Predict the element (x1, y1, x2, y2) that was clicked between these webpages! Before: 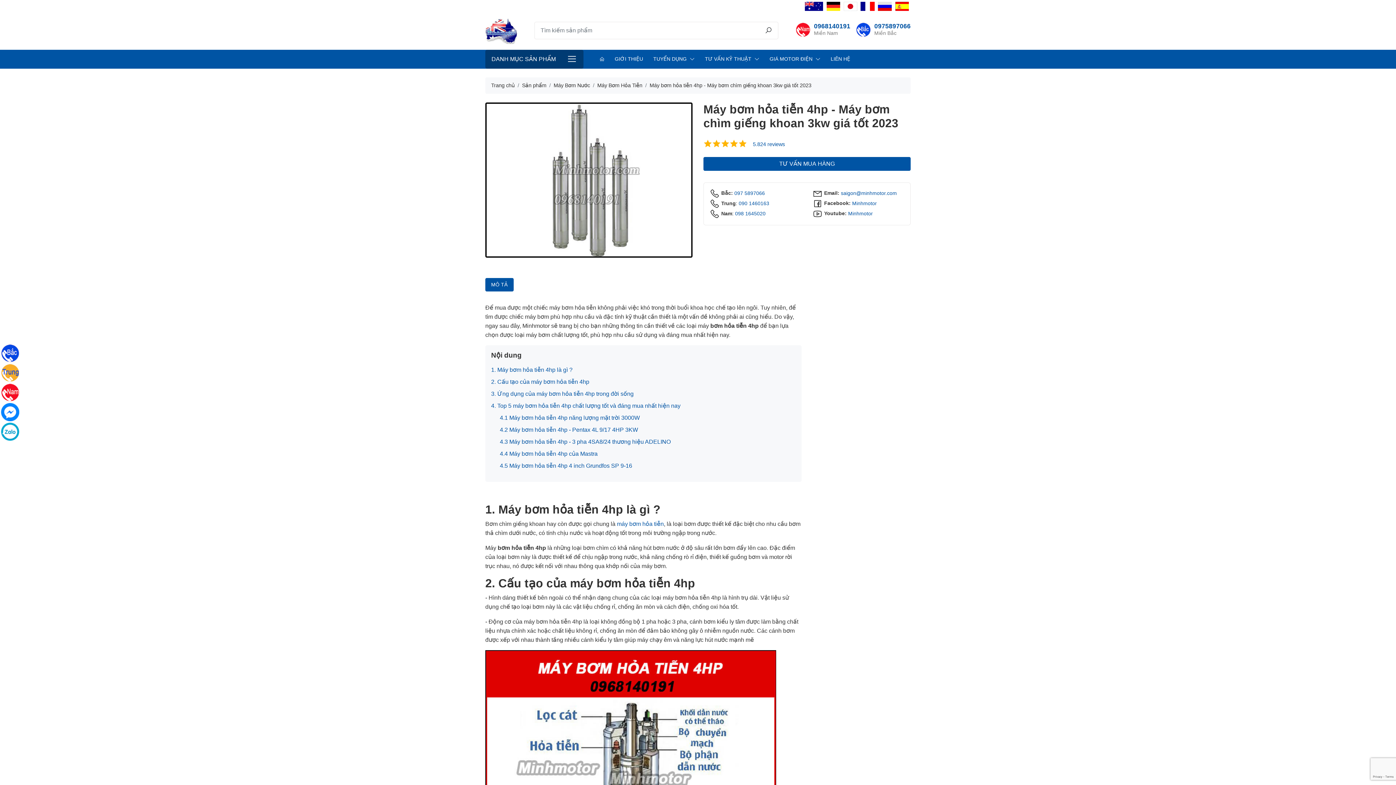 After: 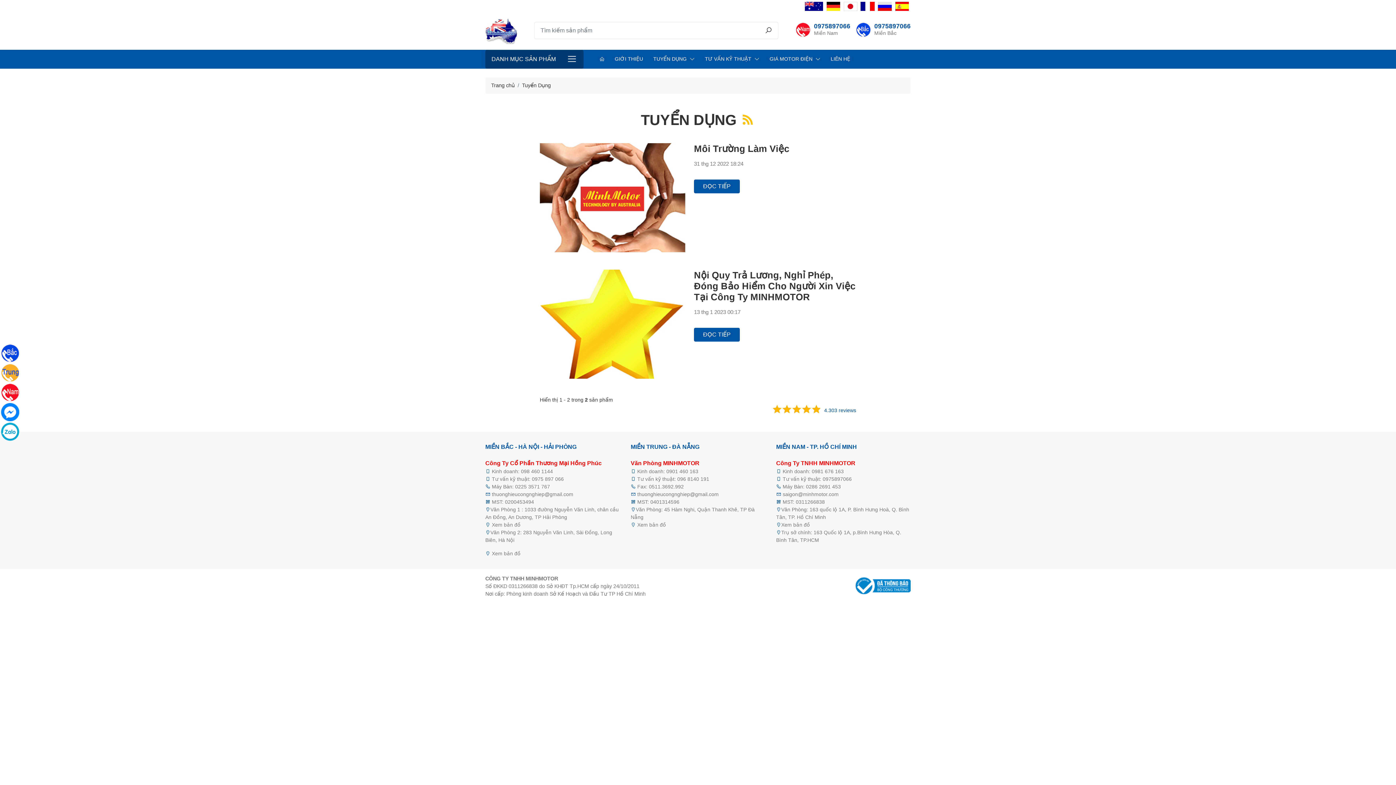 Action: label: TUYỂN DỤNG bbox: (648, 49, 700, 68)